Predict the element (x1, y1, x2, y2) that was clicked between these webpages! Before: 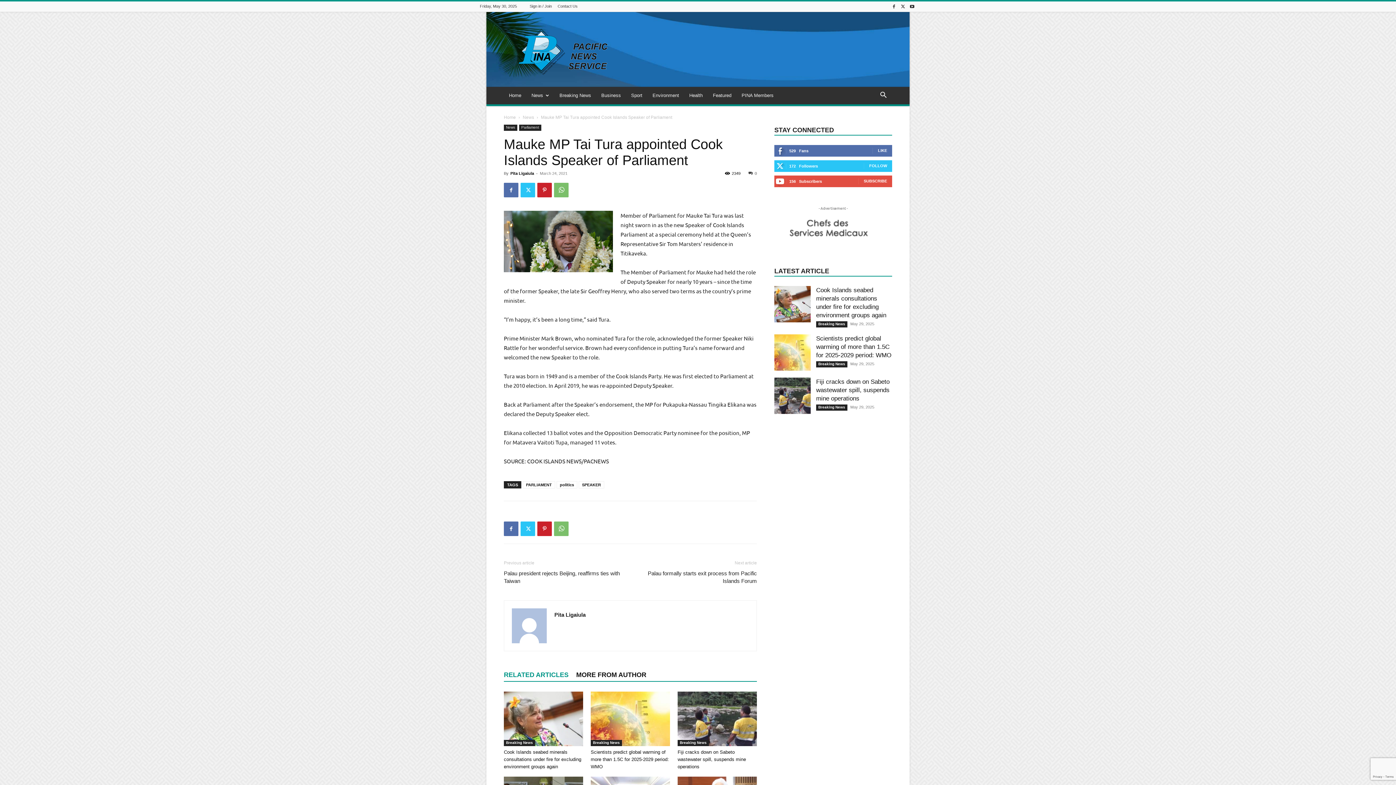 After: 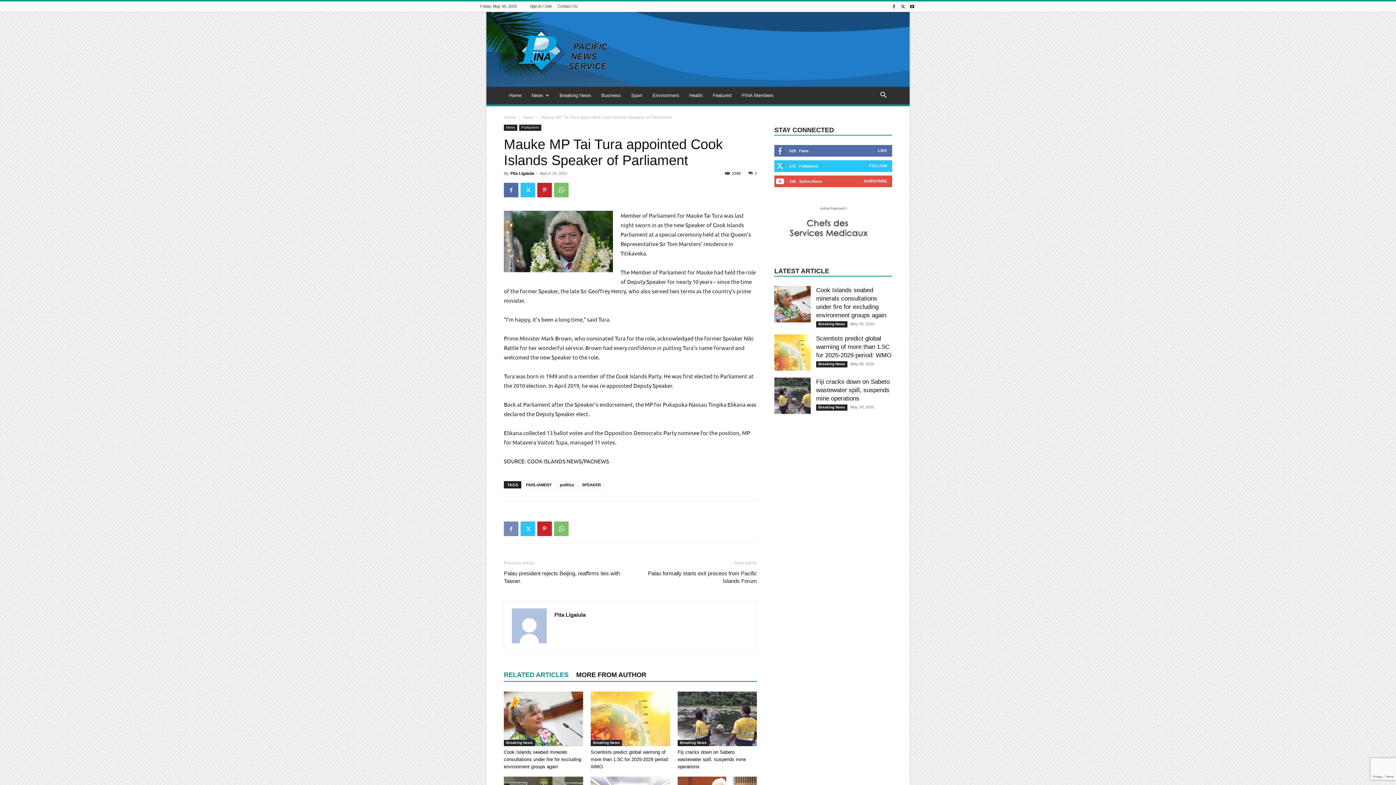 Action: bbox: (504, 521, 518, 536)